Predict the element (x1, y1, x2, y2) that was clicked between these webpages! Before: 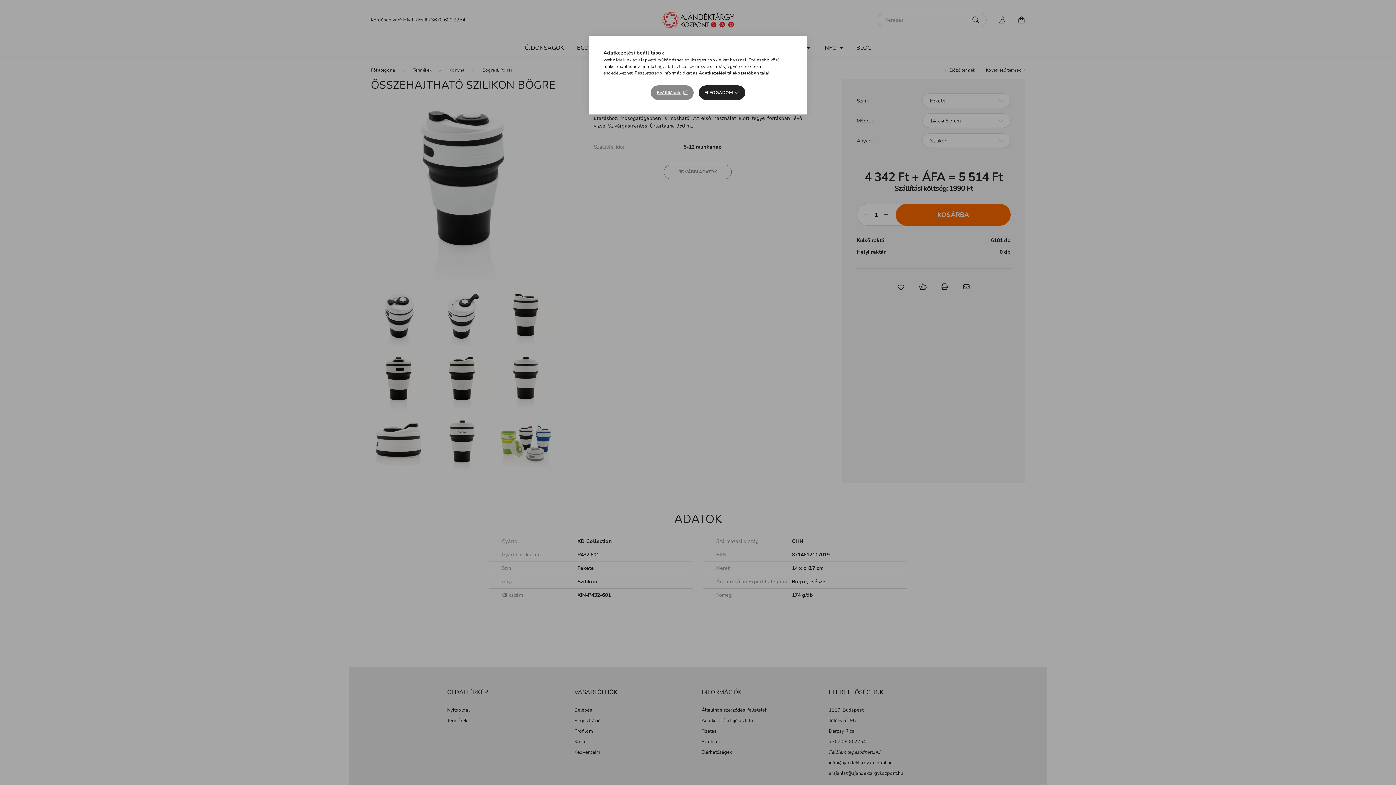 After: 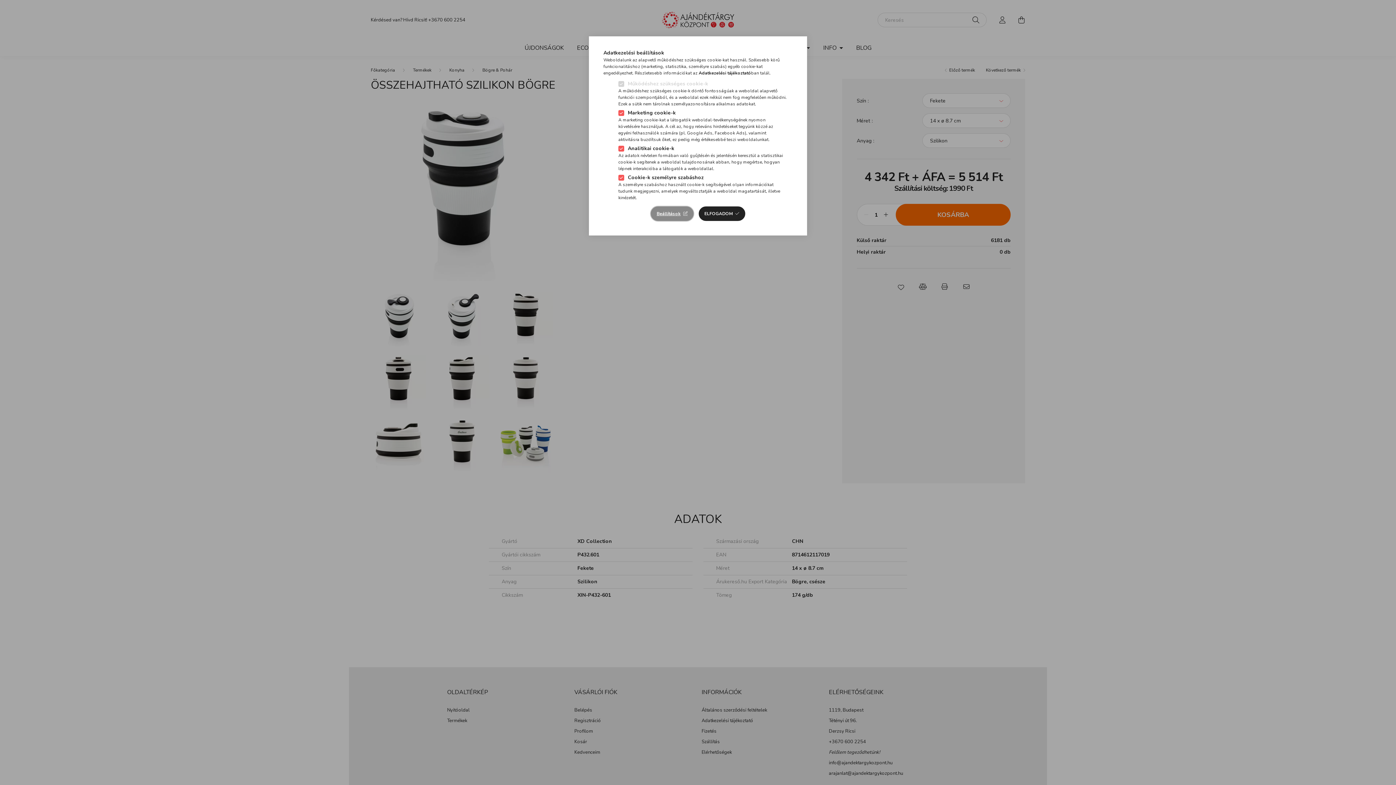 Action: label: Beállítások bbox: (651, 85, 693, 100)